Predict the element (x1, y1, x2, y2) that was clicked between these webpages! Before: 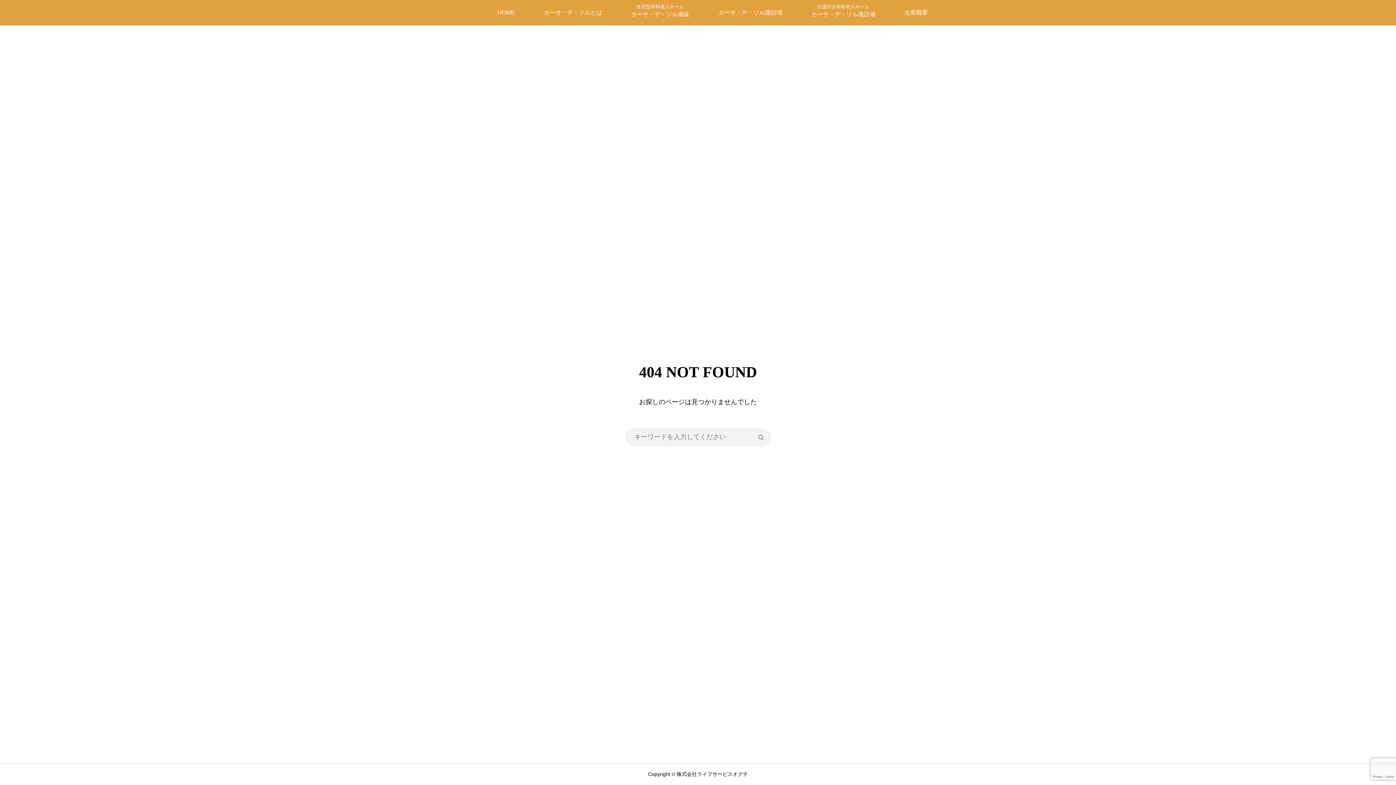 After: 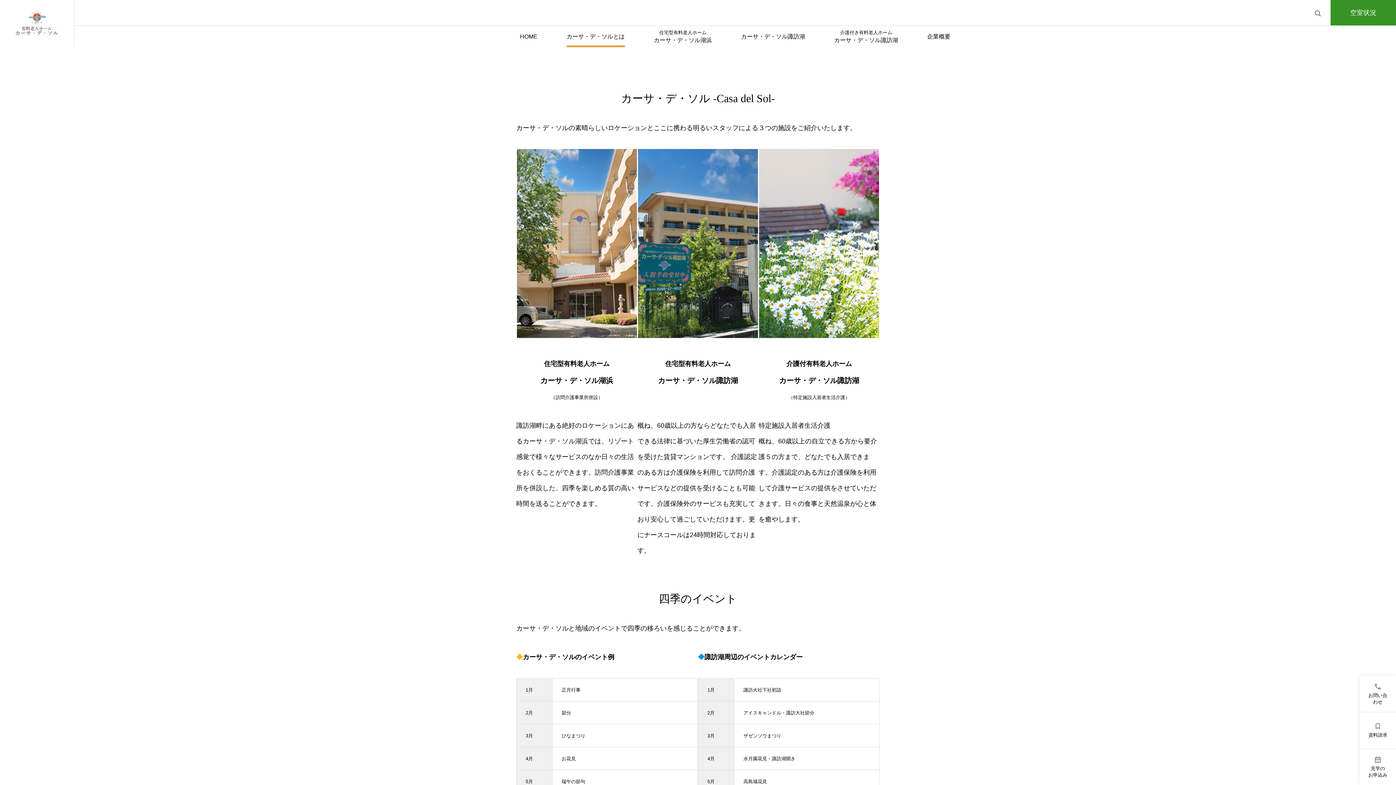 Action: label: カーサ・デ・ソルとは bbox: (529, 0, 616, 25)